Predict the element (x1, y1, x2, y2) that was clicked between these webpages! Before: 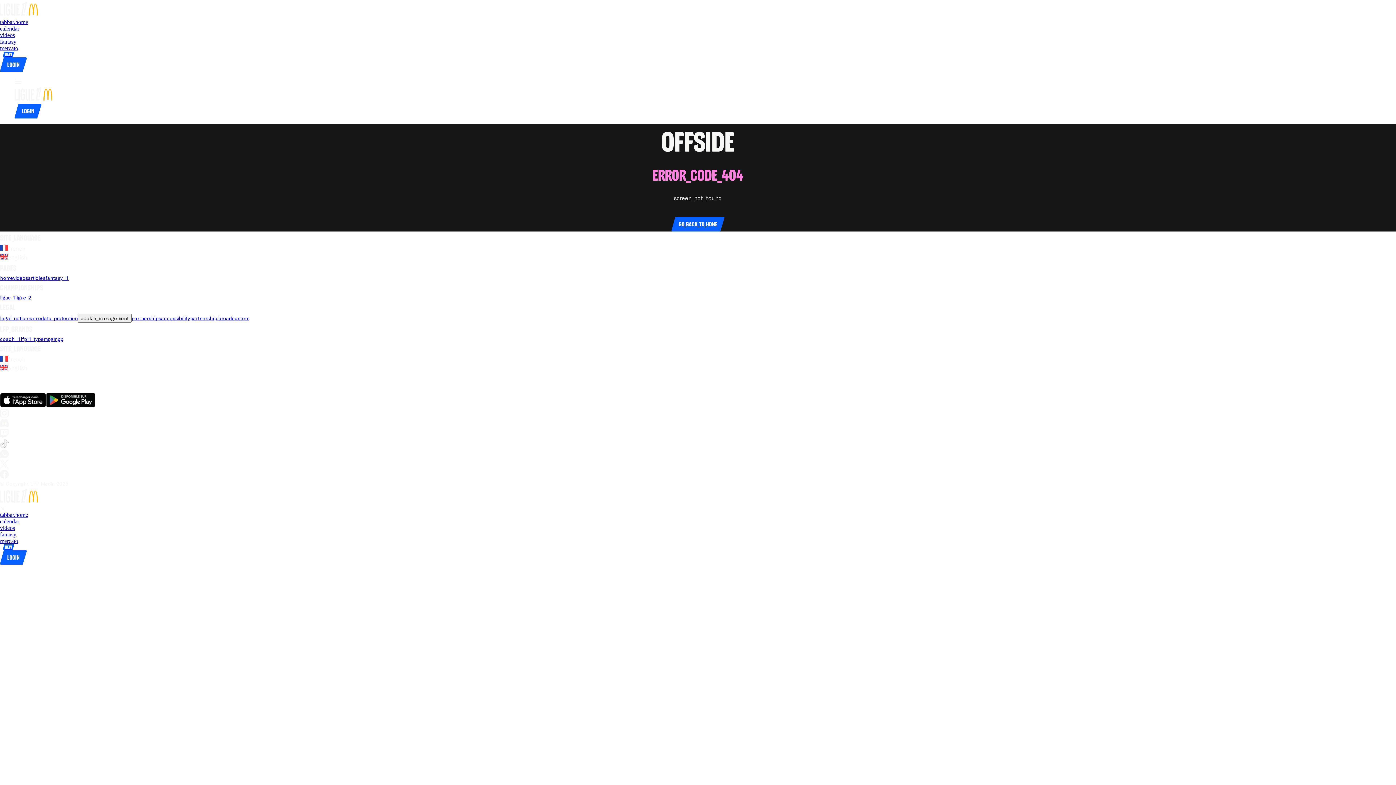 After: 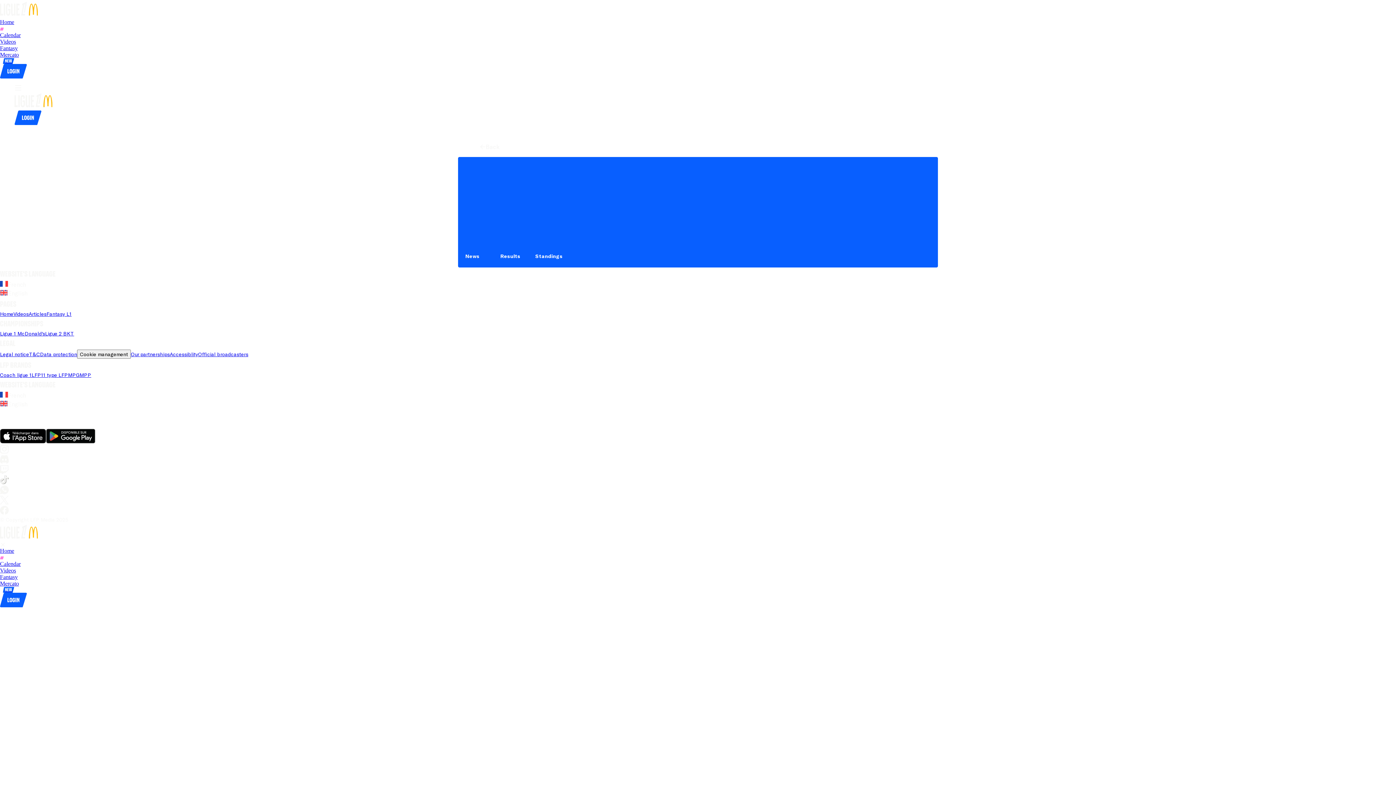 Action: bbox: (0, 294, 15, 300) label: ligue_1